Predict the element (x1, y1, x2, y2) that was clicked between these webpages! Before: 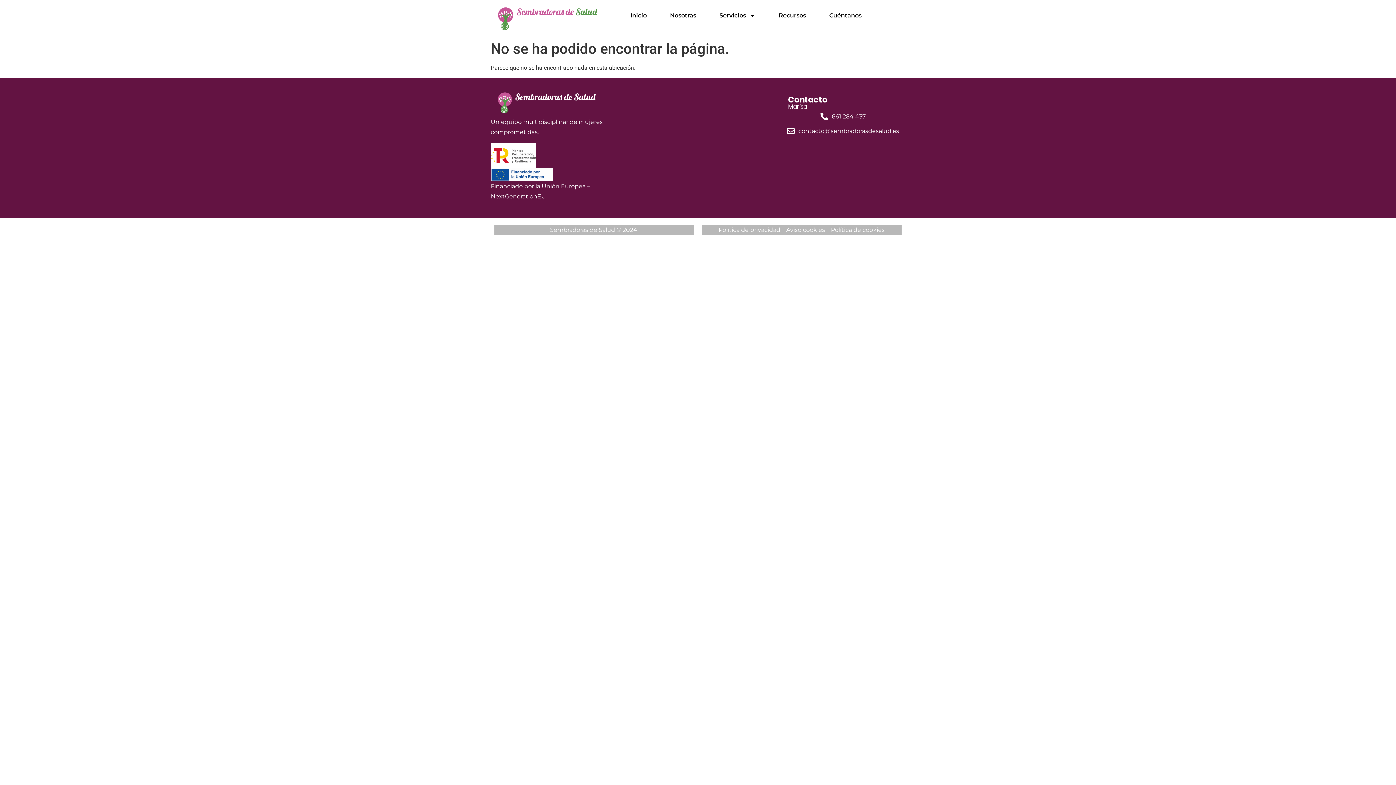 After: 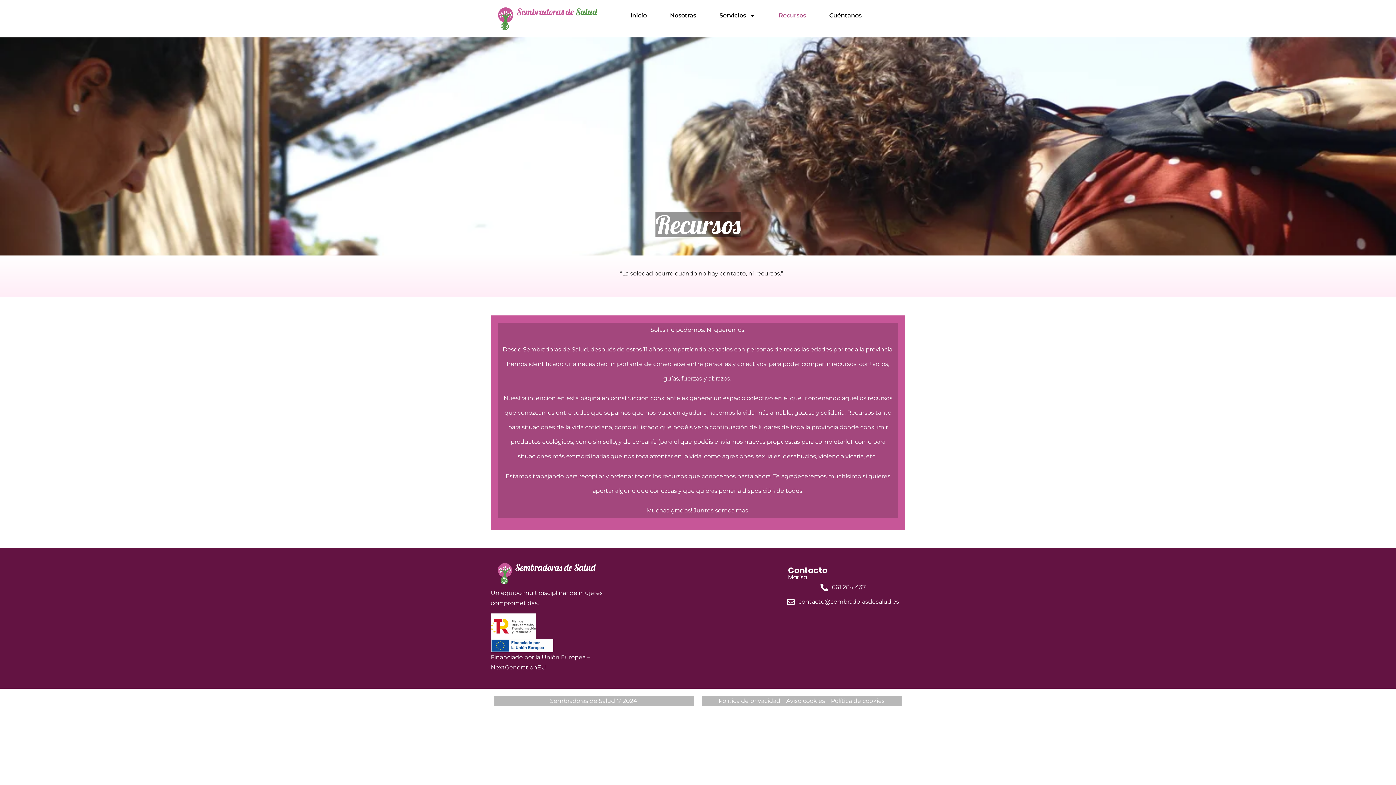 Action: label: Recursos bbox: (767, 7, 817, 24)